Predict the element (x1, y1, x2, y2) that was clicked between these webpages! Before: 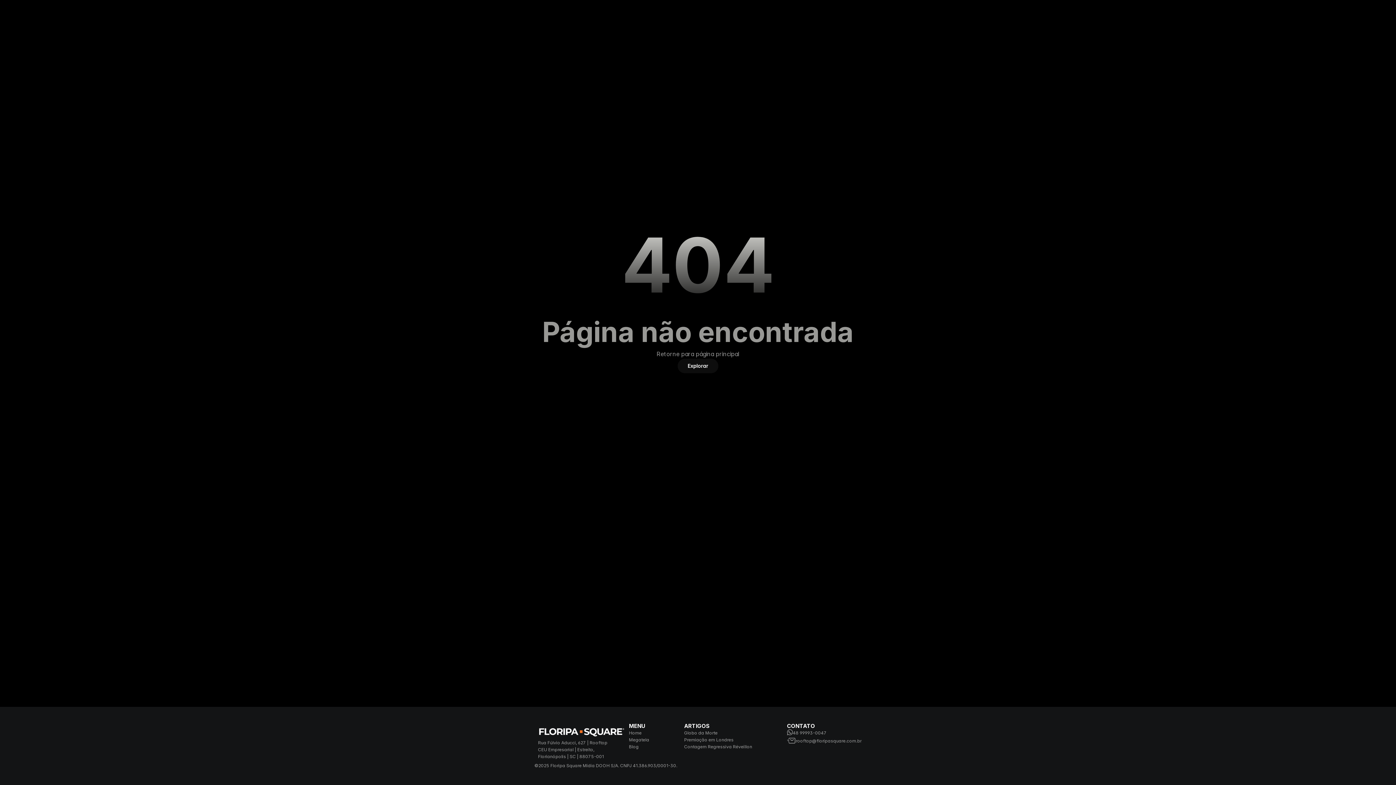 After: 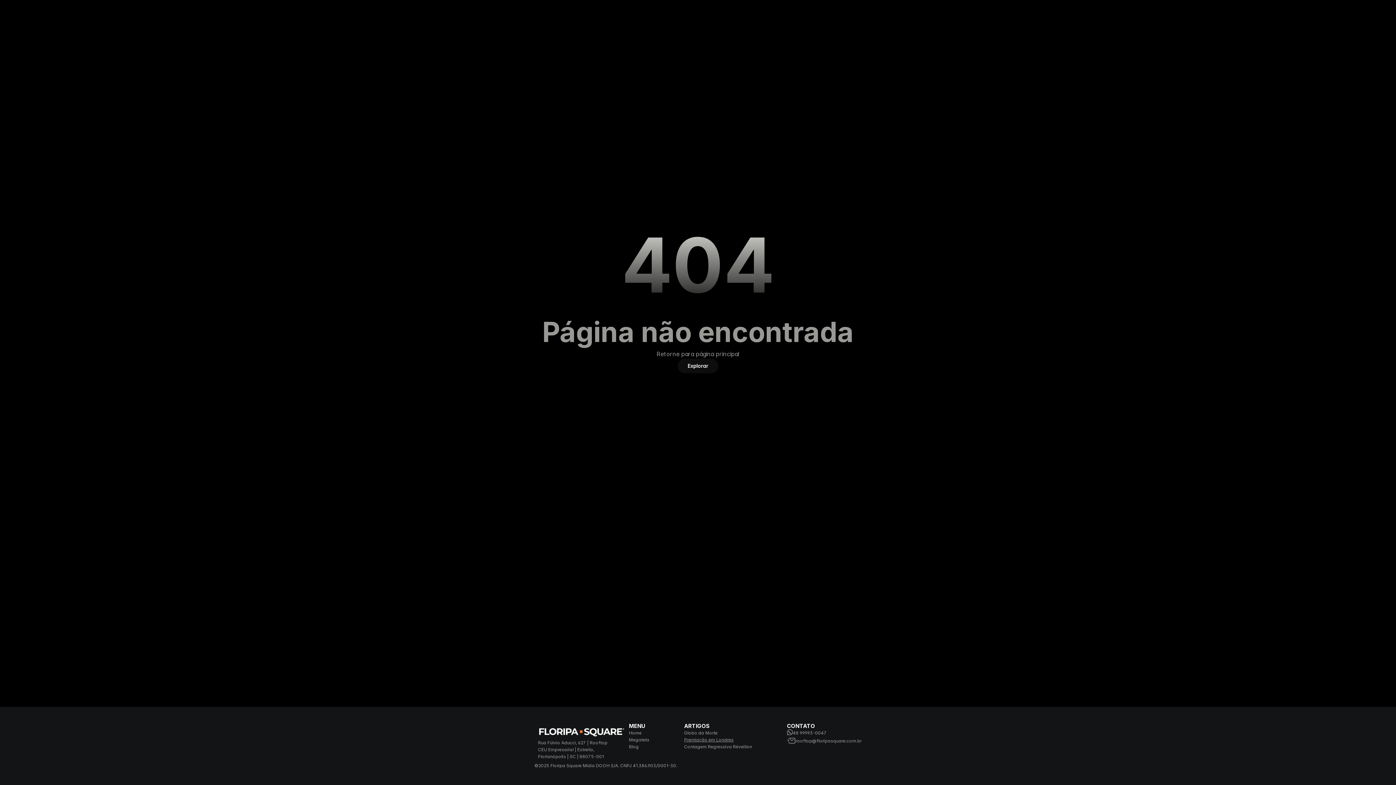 Action: label: Premiação em Londres bbox: (684, 737, 733, 742)